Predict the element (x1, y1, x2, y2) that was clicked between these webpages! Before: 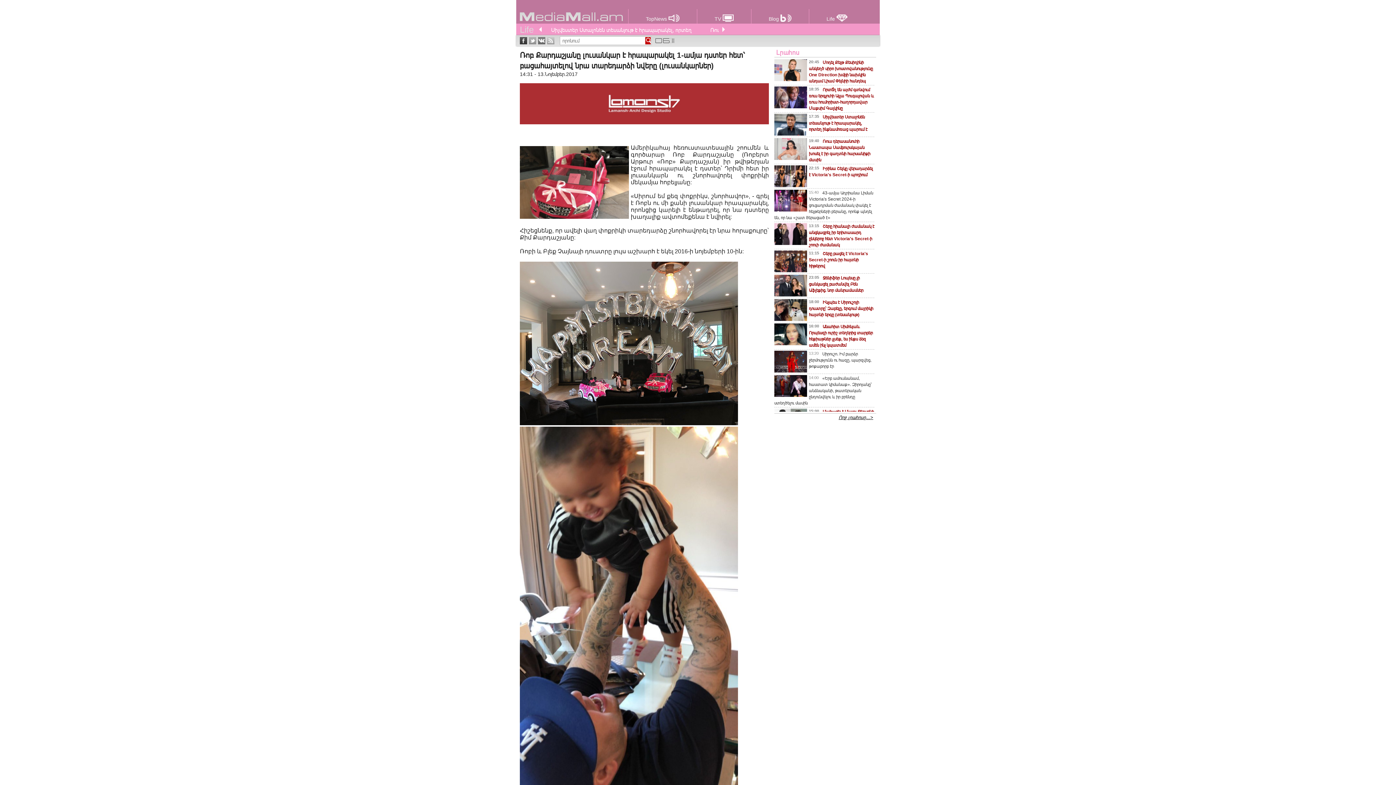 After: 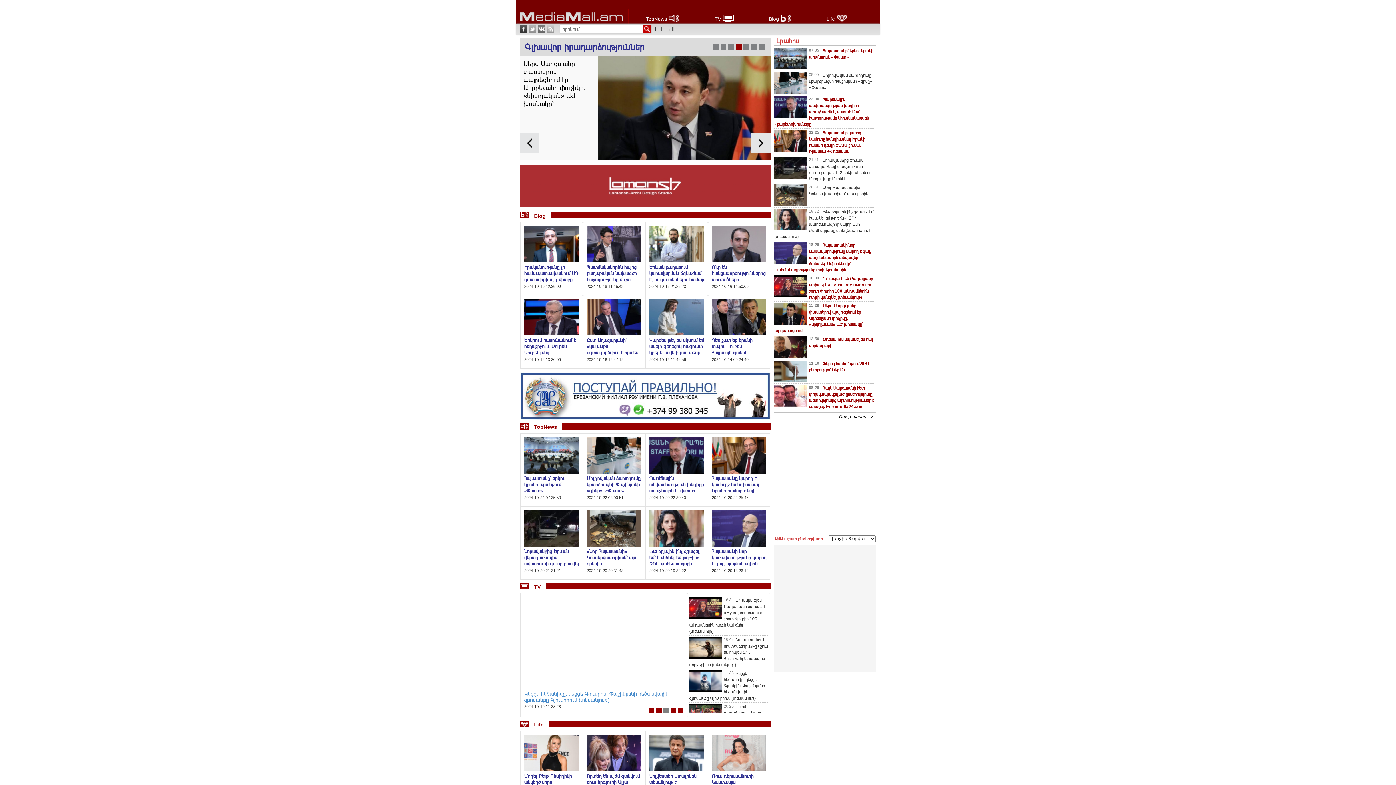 Action: bbox: (520, 13, 622, 19)